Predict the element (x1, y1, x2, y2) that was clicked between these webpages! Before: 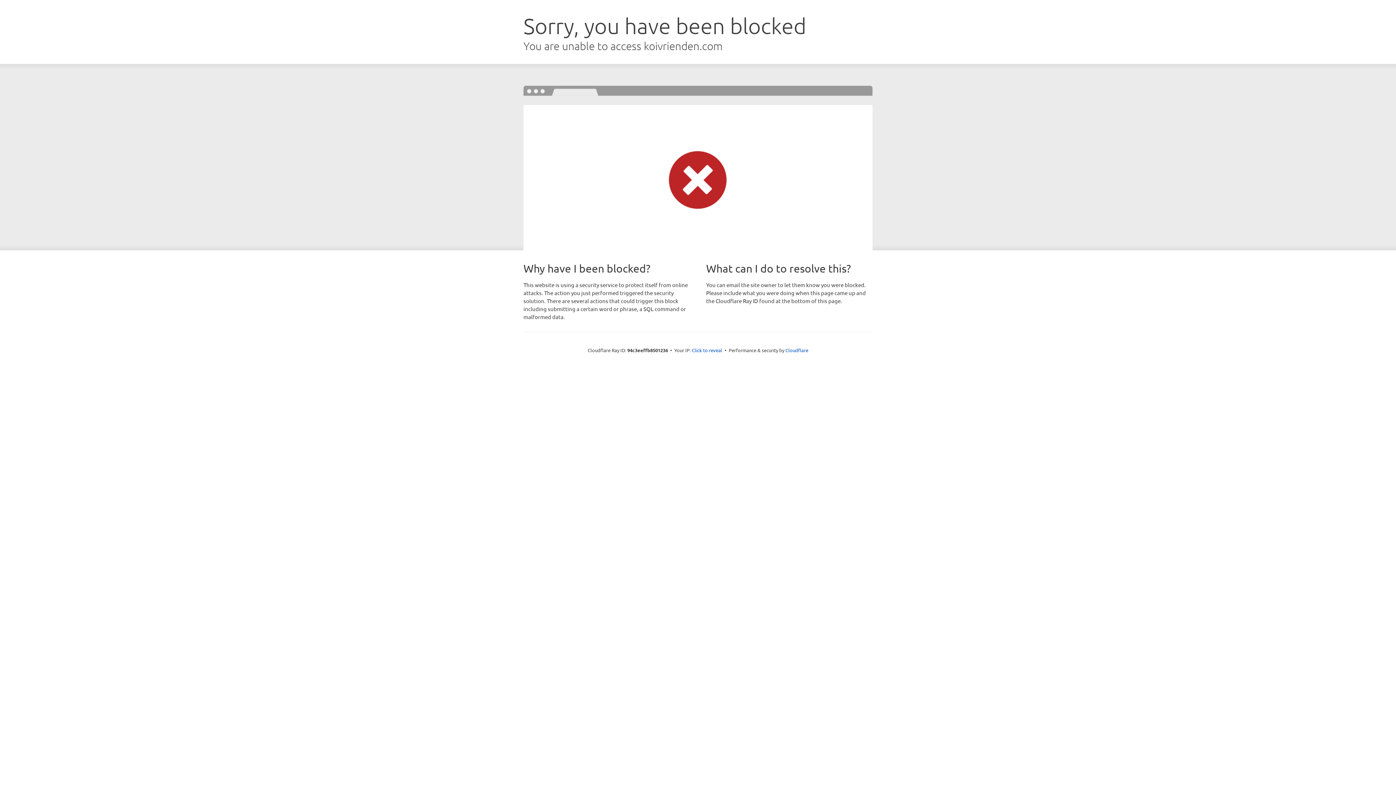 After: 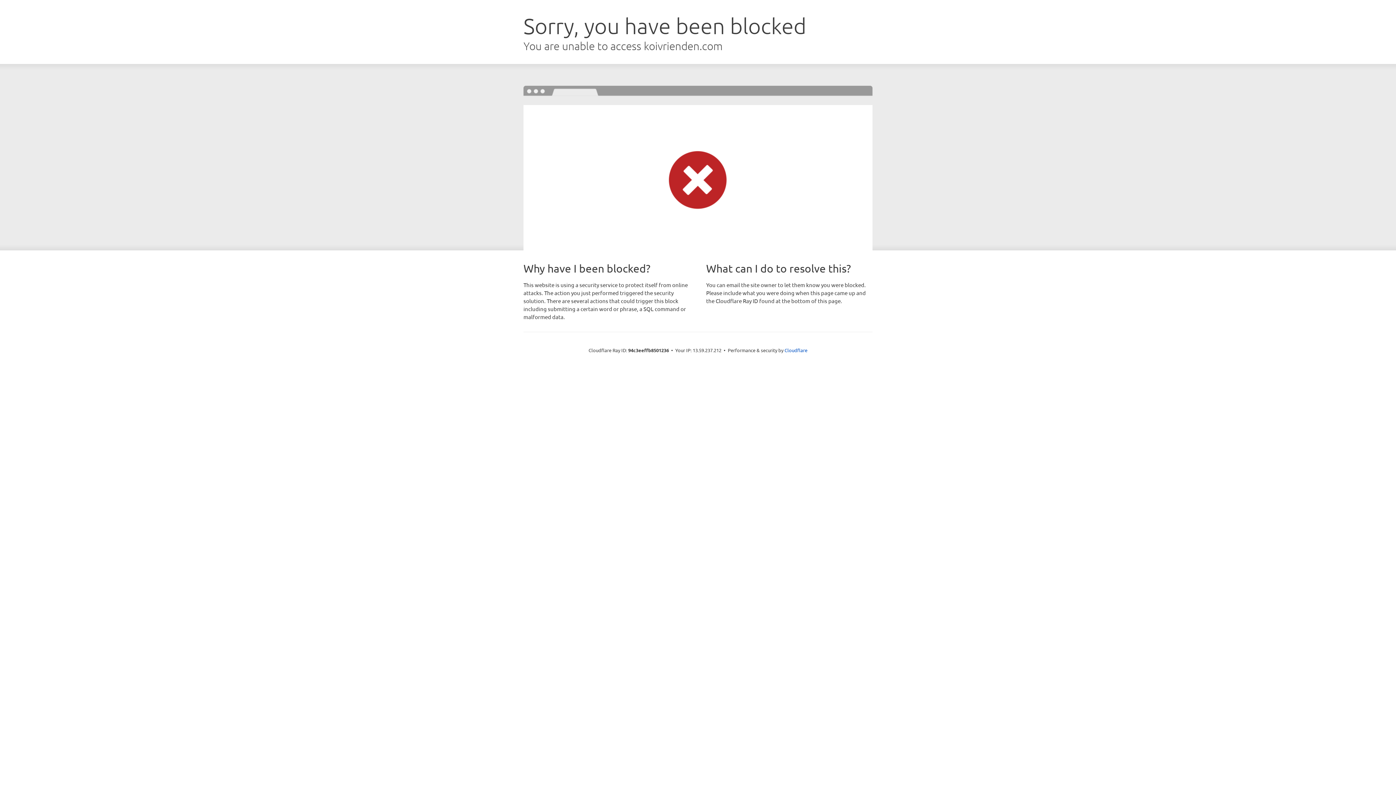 Action: label: Click to reveal bbox: (692, 346, 722, 353)